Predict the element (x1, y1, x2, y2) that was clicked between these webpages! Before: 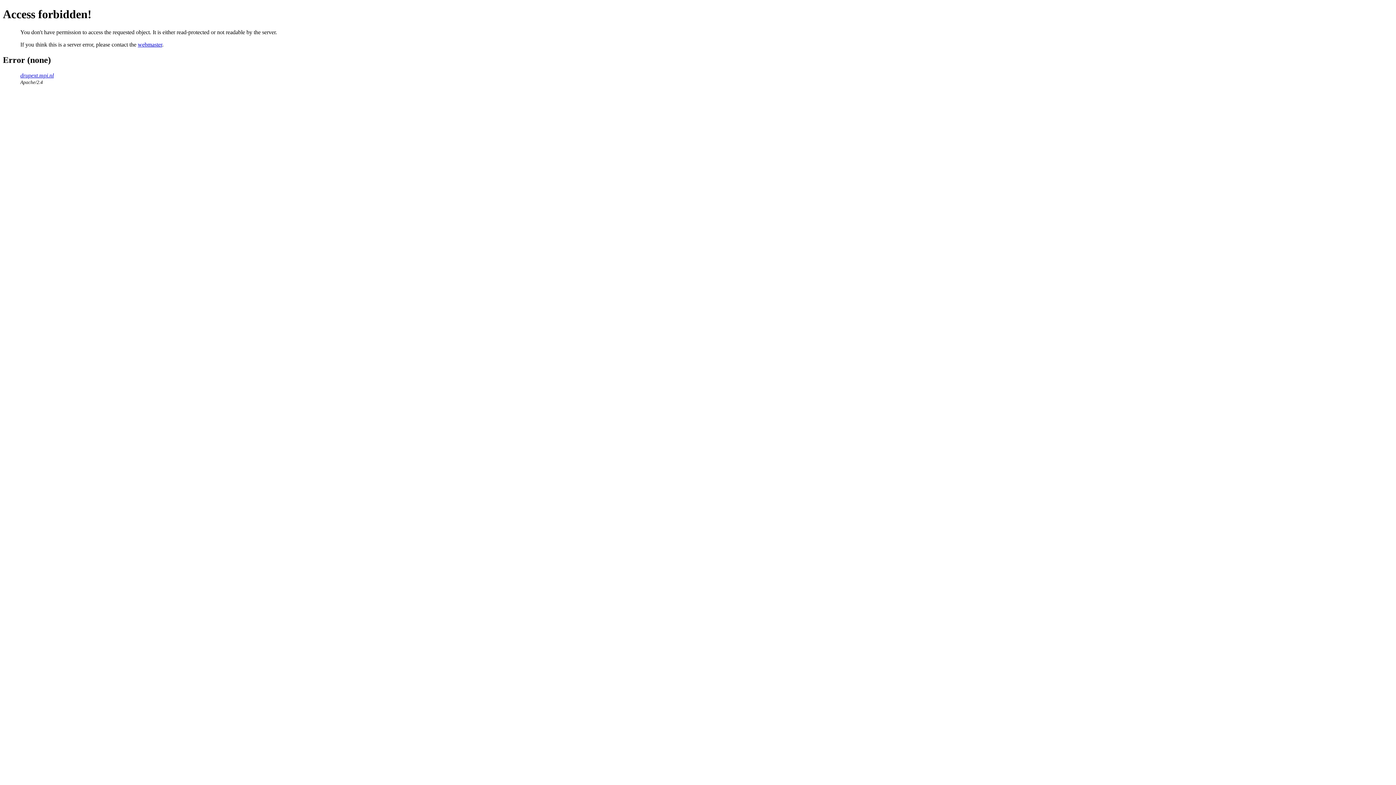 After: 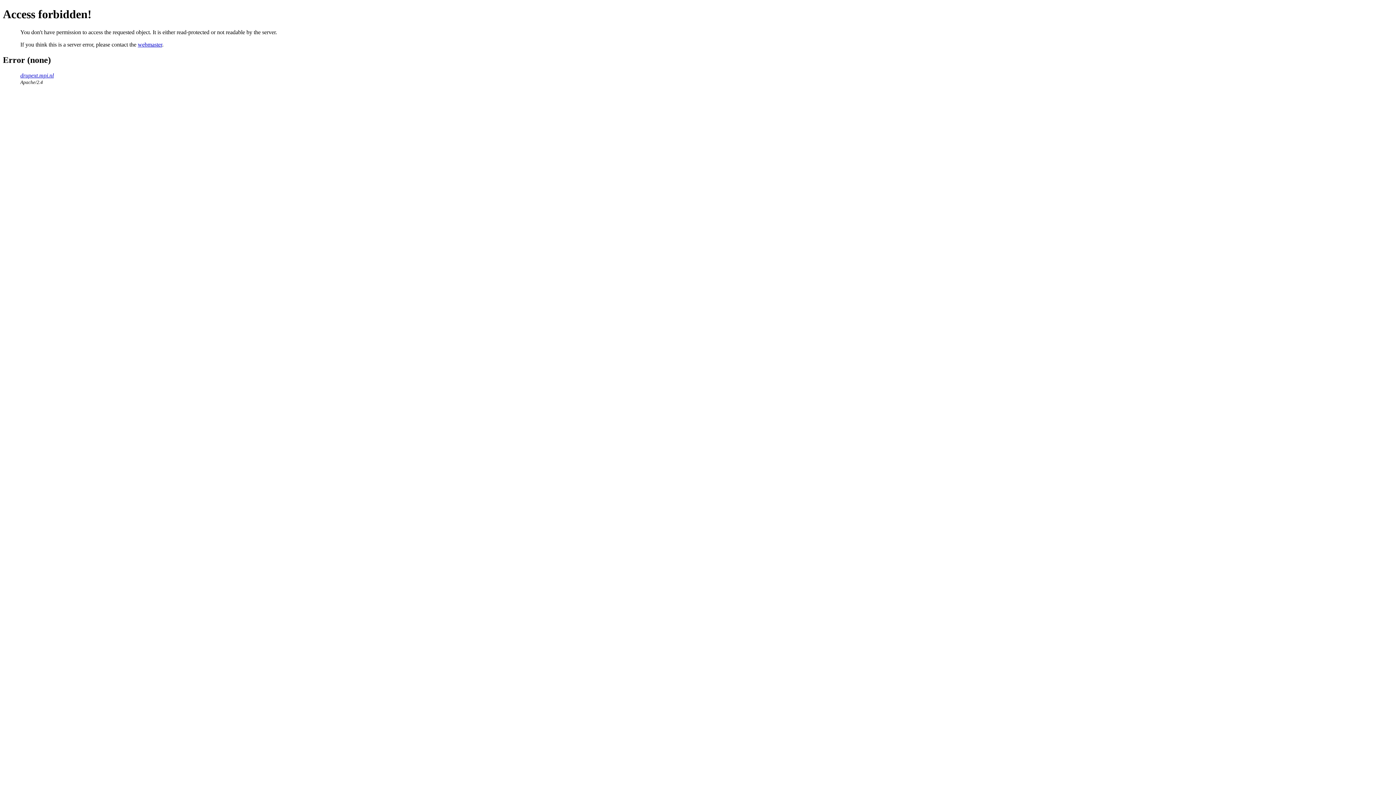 Action: bbox: (137, 41, 162, 47) label: webmaster